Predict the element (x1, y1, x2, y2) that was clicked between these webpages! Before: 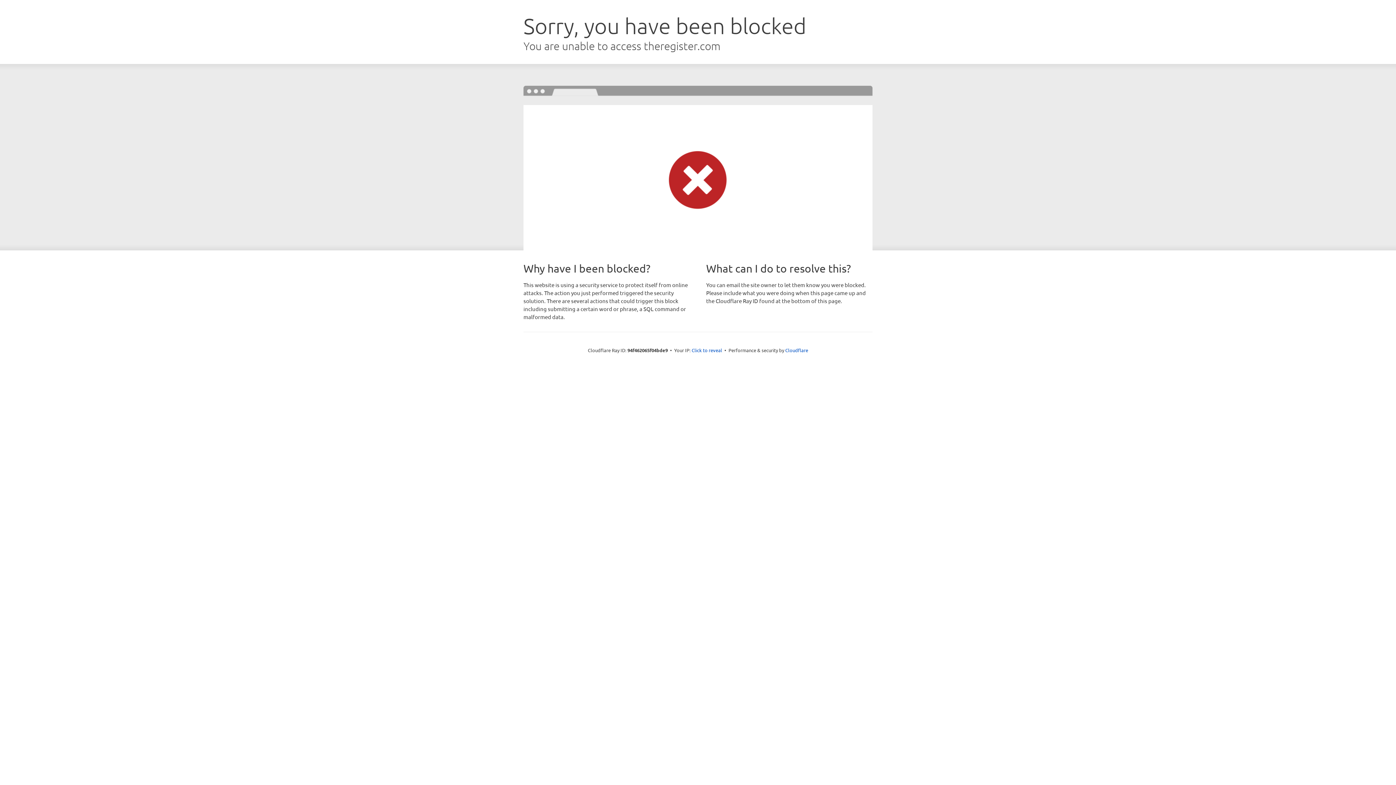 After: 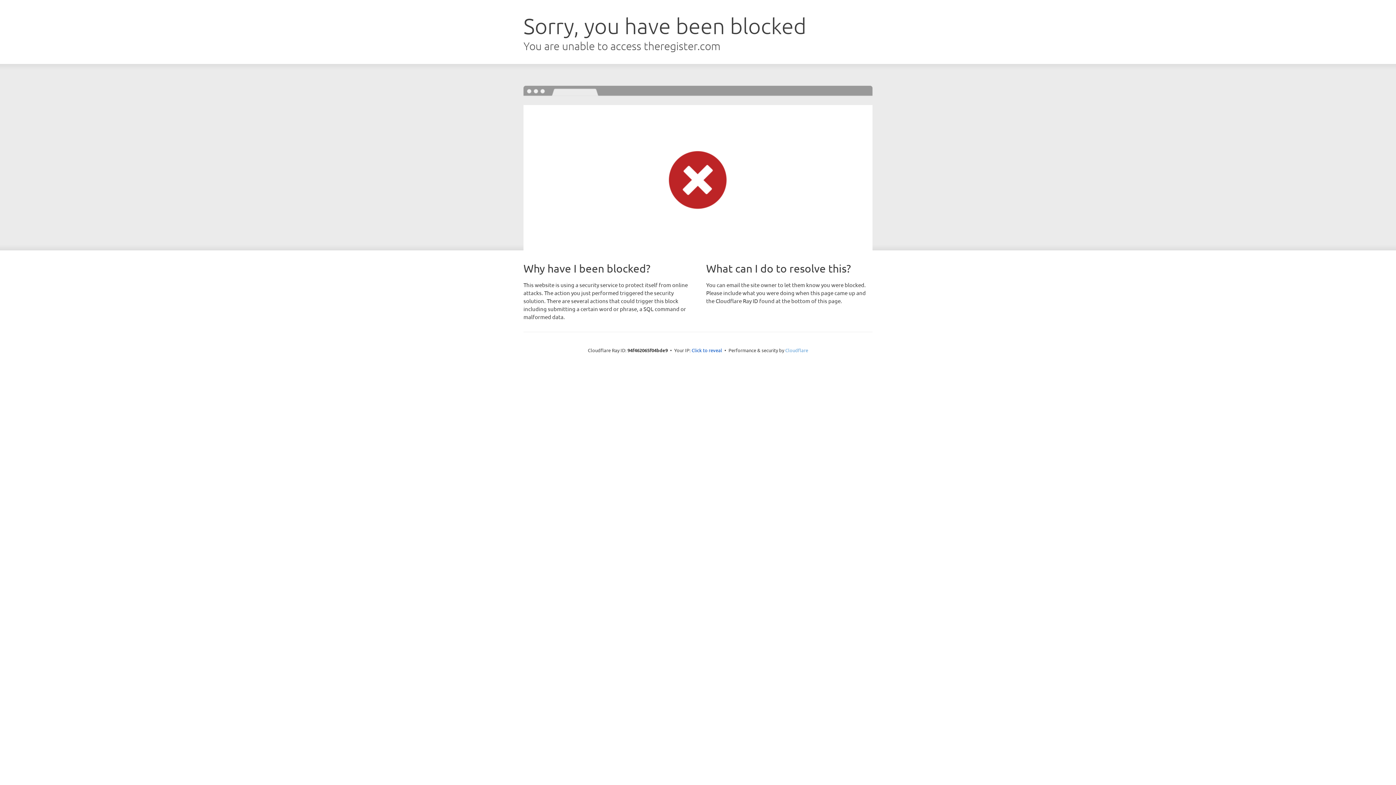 Action: label: Cloudflare bbox: (785, 347, 808, 353)